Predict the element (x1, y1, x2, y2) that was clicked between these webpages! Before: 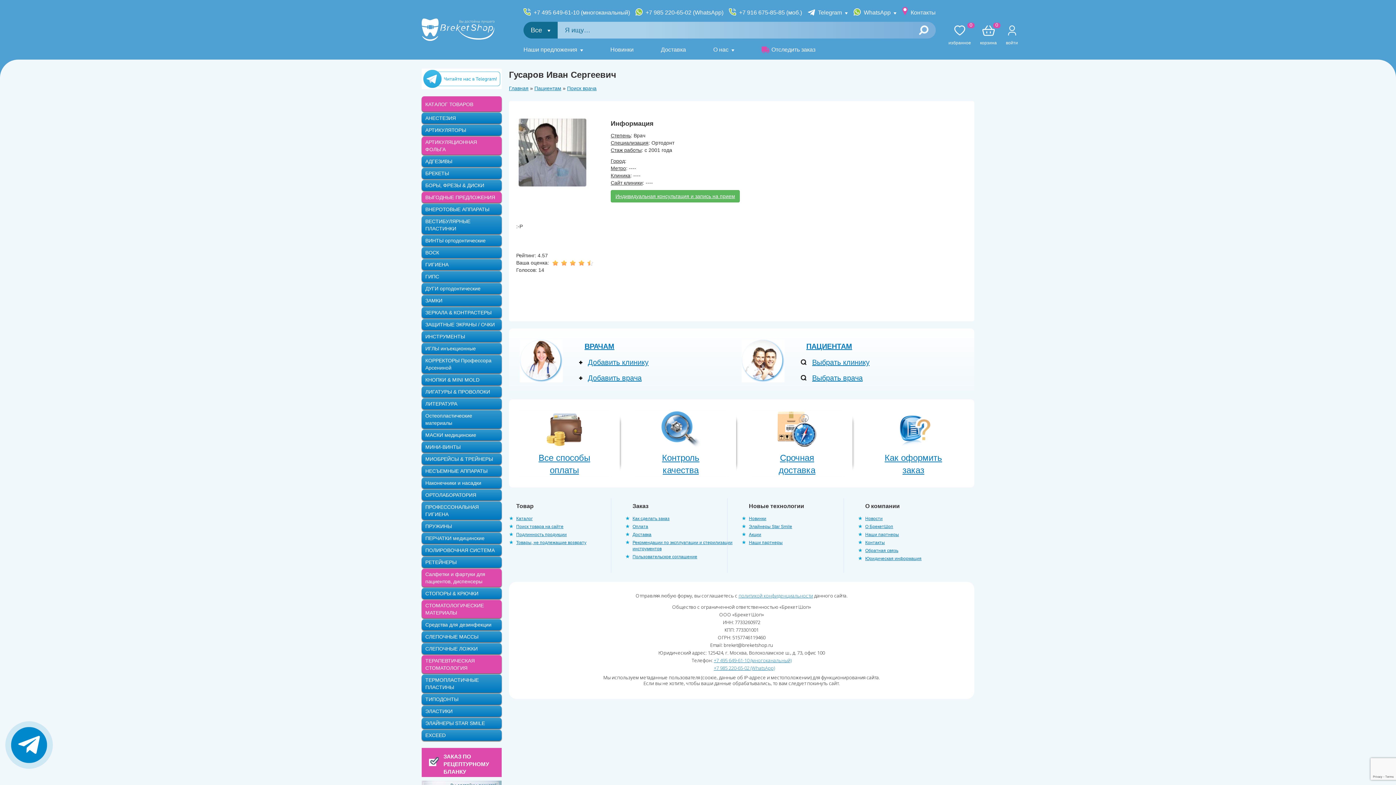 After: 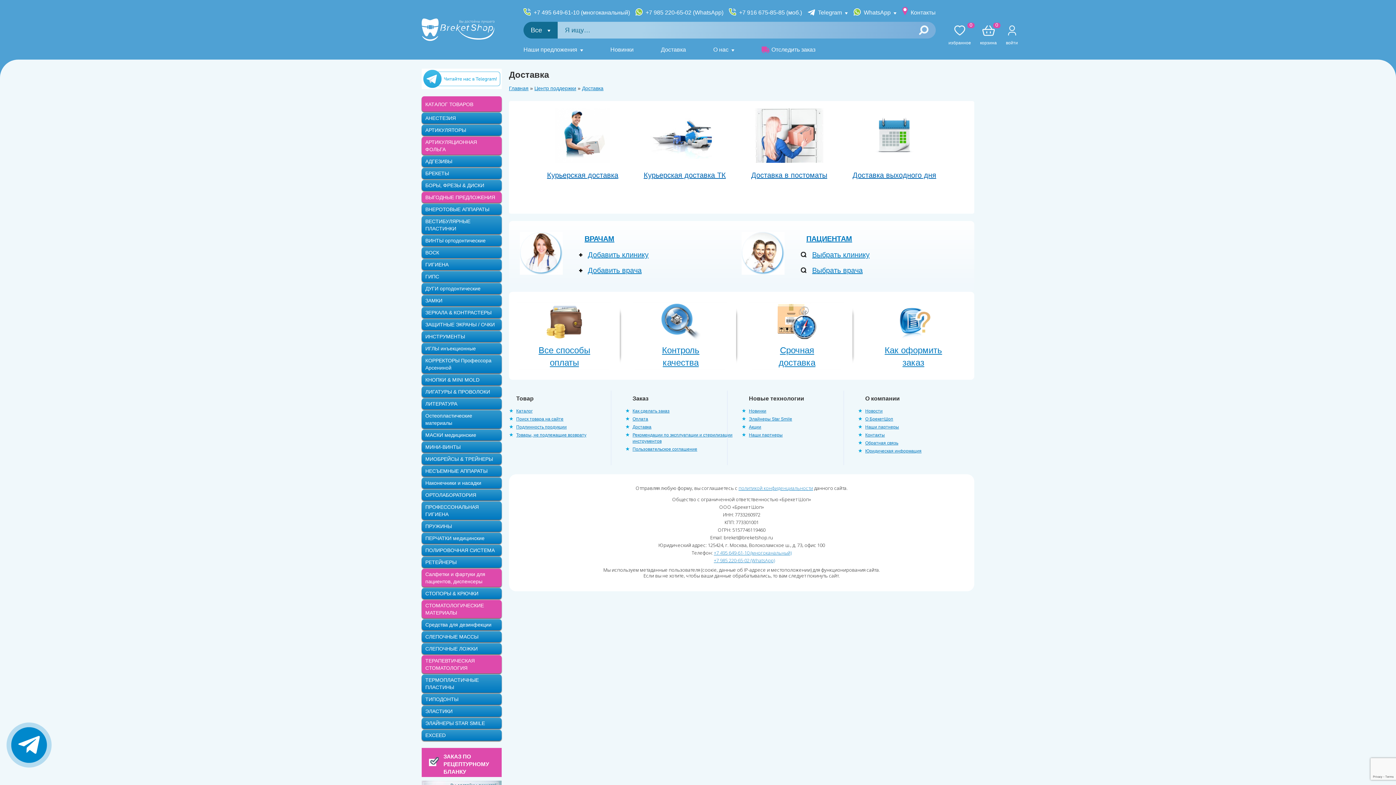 Action: label: Доставка bbox: (661, 45, 686, 53)